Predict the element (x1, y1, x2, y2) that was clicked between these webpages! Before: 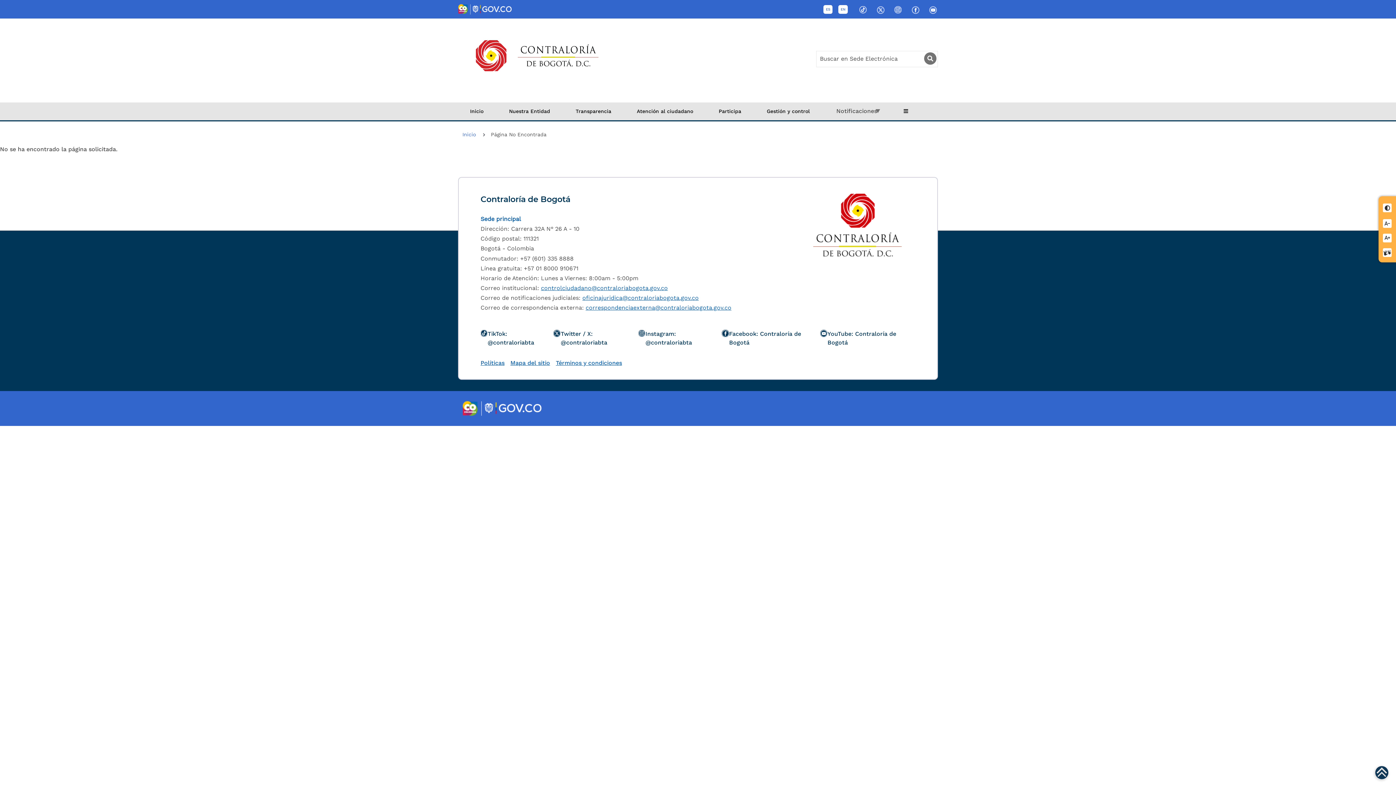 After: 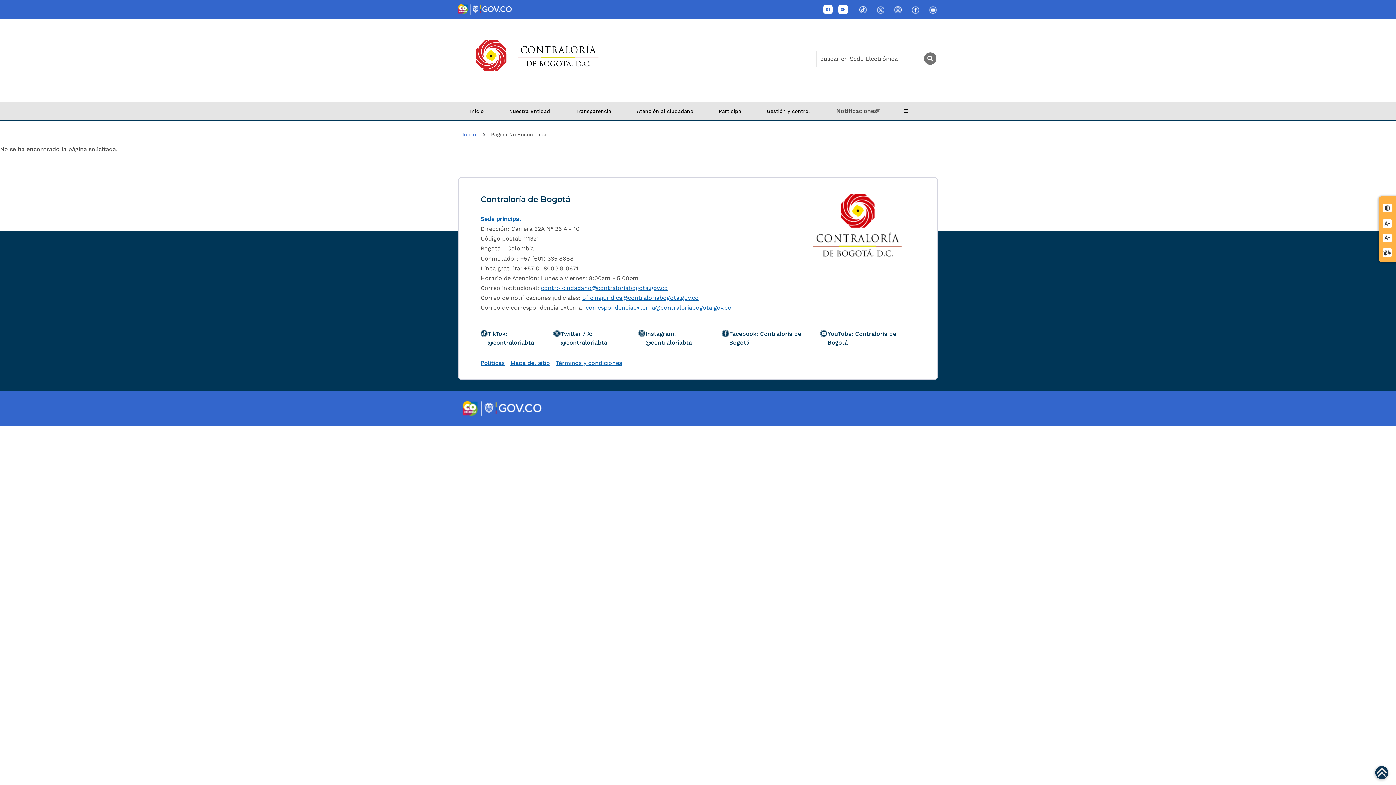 Action: bbox: (585, 304, 731, 311) label: correspondenciaexterna@contraloriabogota.gov.co